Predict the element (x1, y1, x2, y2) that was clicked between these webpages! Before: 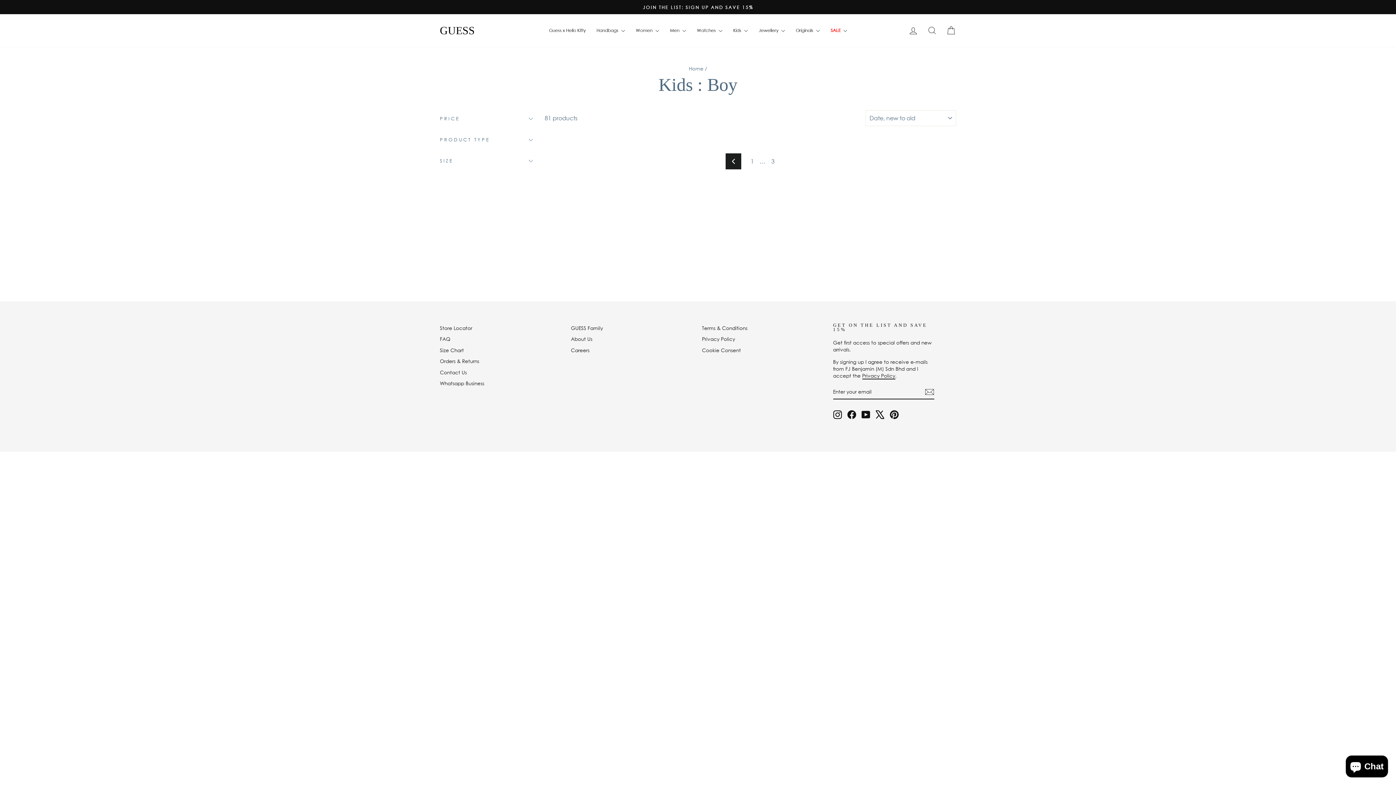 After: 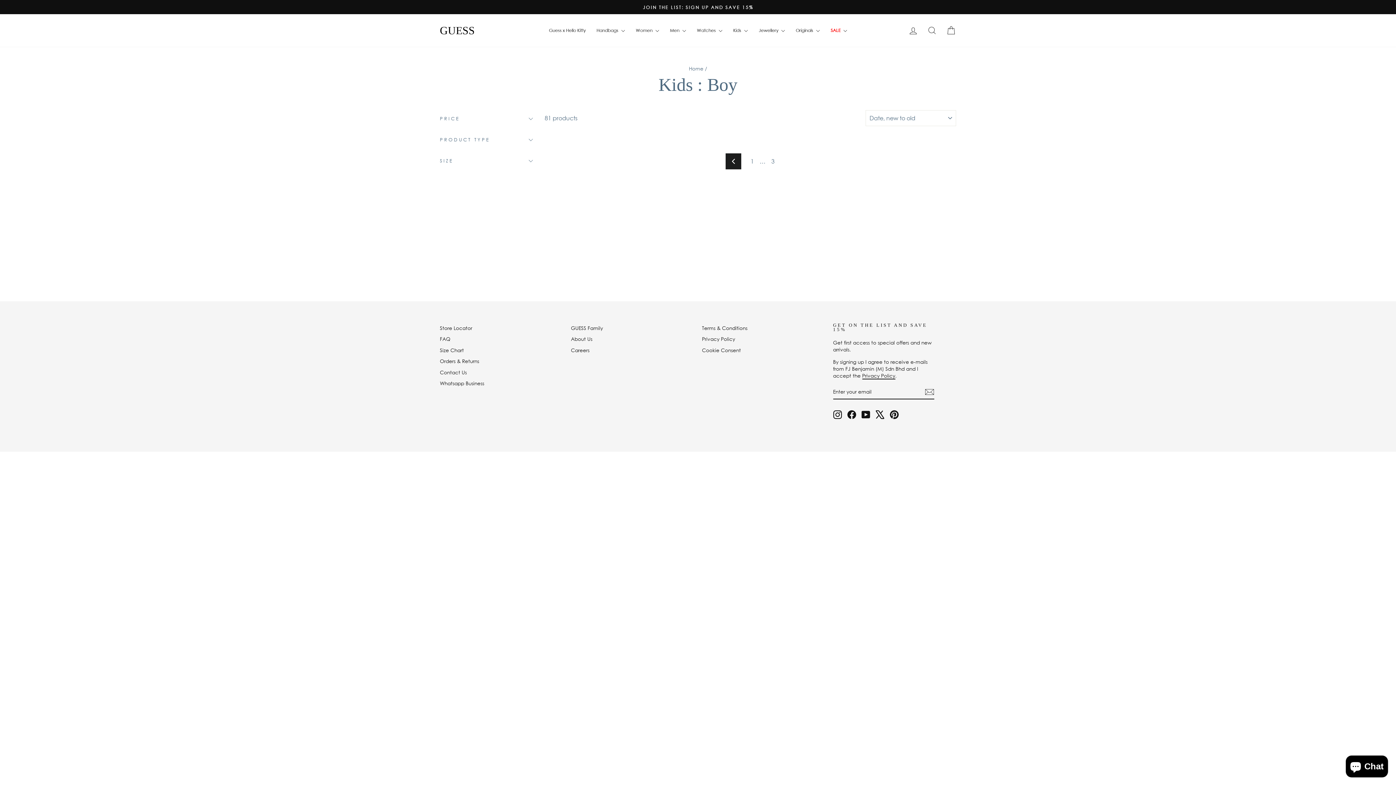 Action: bbox: (861, 410, 870, 419) label: YouTube